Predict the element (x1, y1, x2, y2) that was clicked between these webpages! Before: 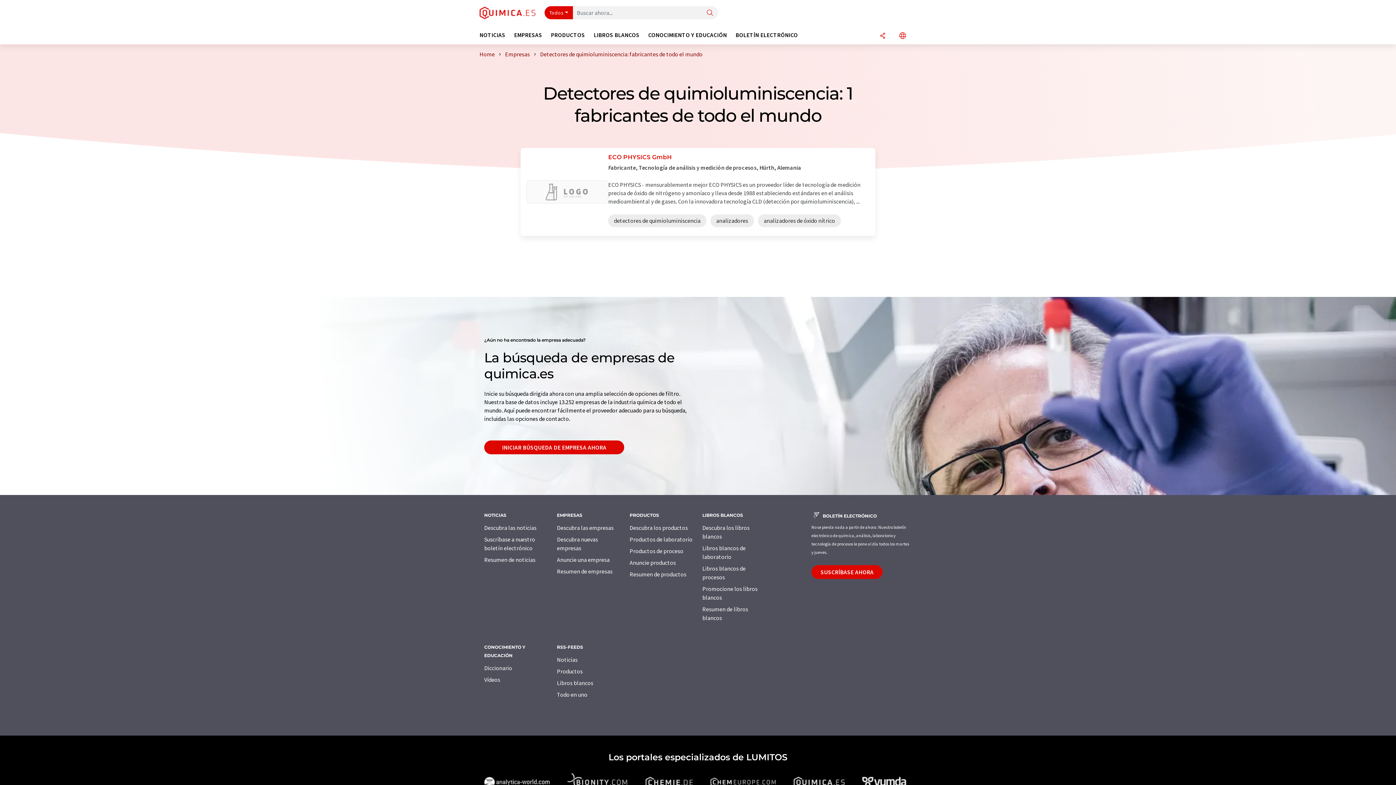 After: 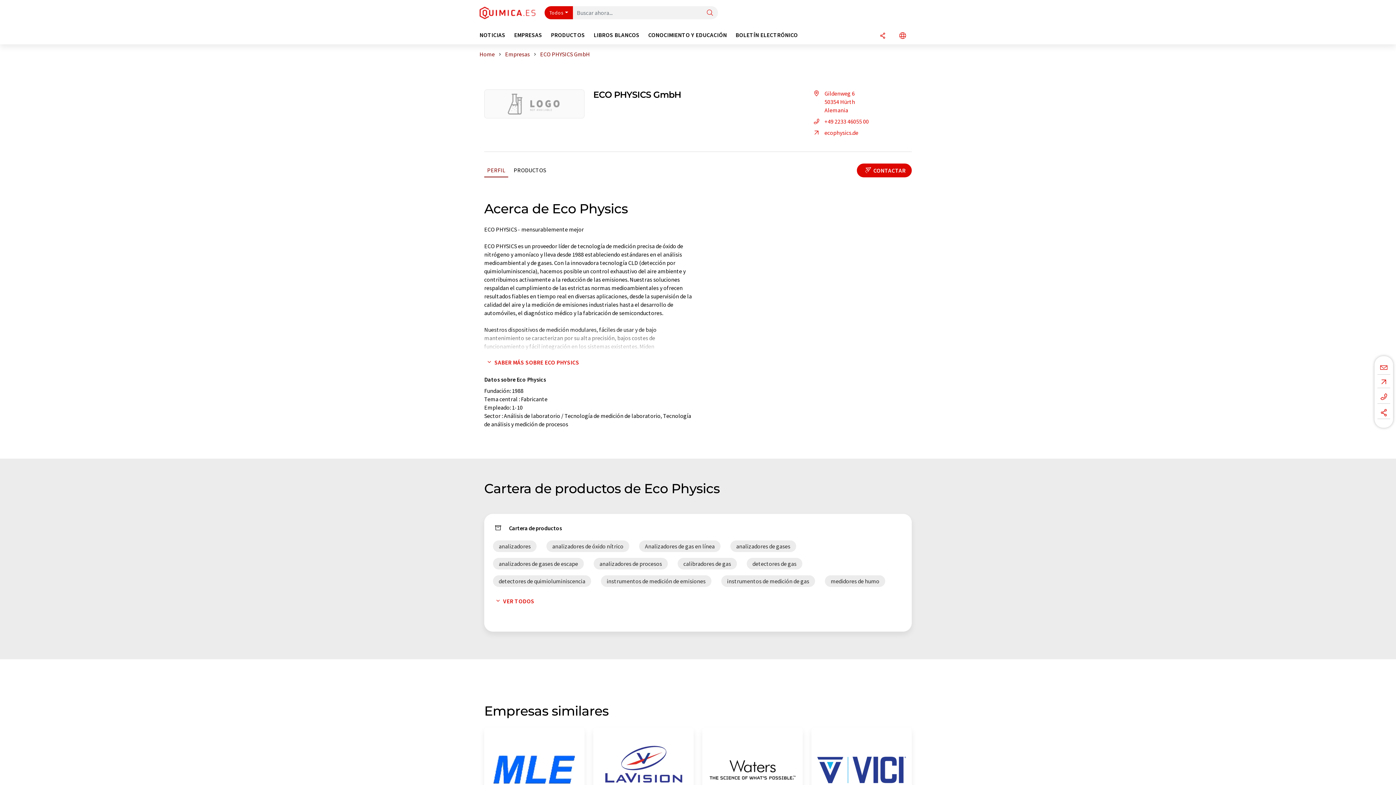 Action: label: ECO PHYSICS GmbH

Fabricante, Tecnología de análisis y medición de procesos, Hürth, Alemania

ECO PHYSICS - mensurablemente mejor ECO PHYSICS es un proveedor líder de tecnología de medición precisa de óxido de nitrógeno y amoníaco y lleva desde 1988 estableciendo estándares en el análisis medioambiental y de gases. Con la innovadora tecnología CLD (detección por quimioluminiscencia), ...

detectores de quimioluminiscencia analizadores analizadores de óxido nítrico bbox: (520, 148, 875, 236)